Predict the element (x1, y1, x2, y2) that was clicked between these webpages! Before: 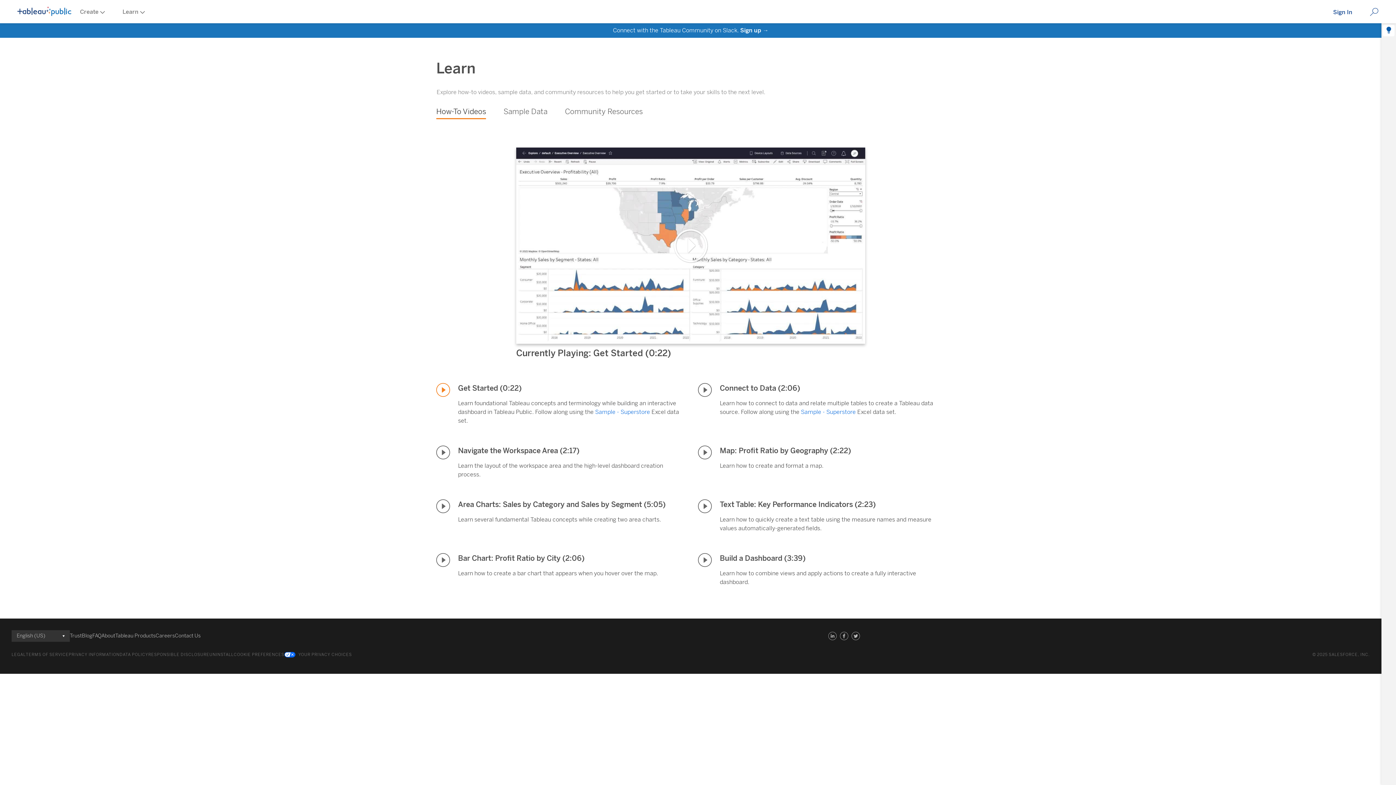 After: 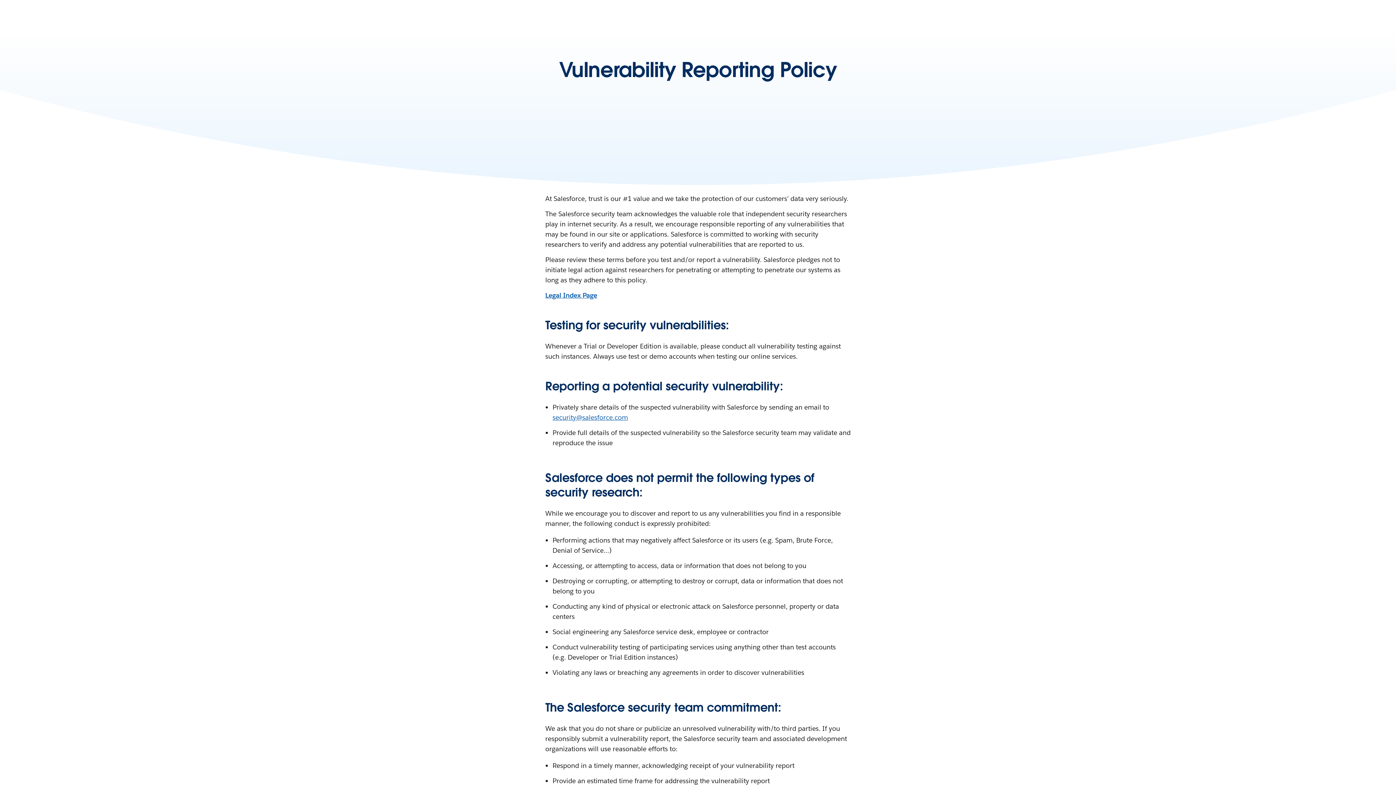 Action: bbox: (148, 650, 209, 659) label: RESPONSIBLE DISCLOSURE